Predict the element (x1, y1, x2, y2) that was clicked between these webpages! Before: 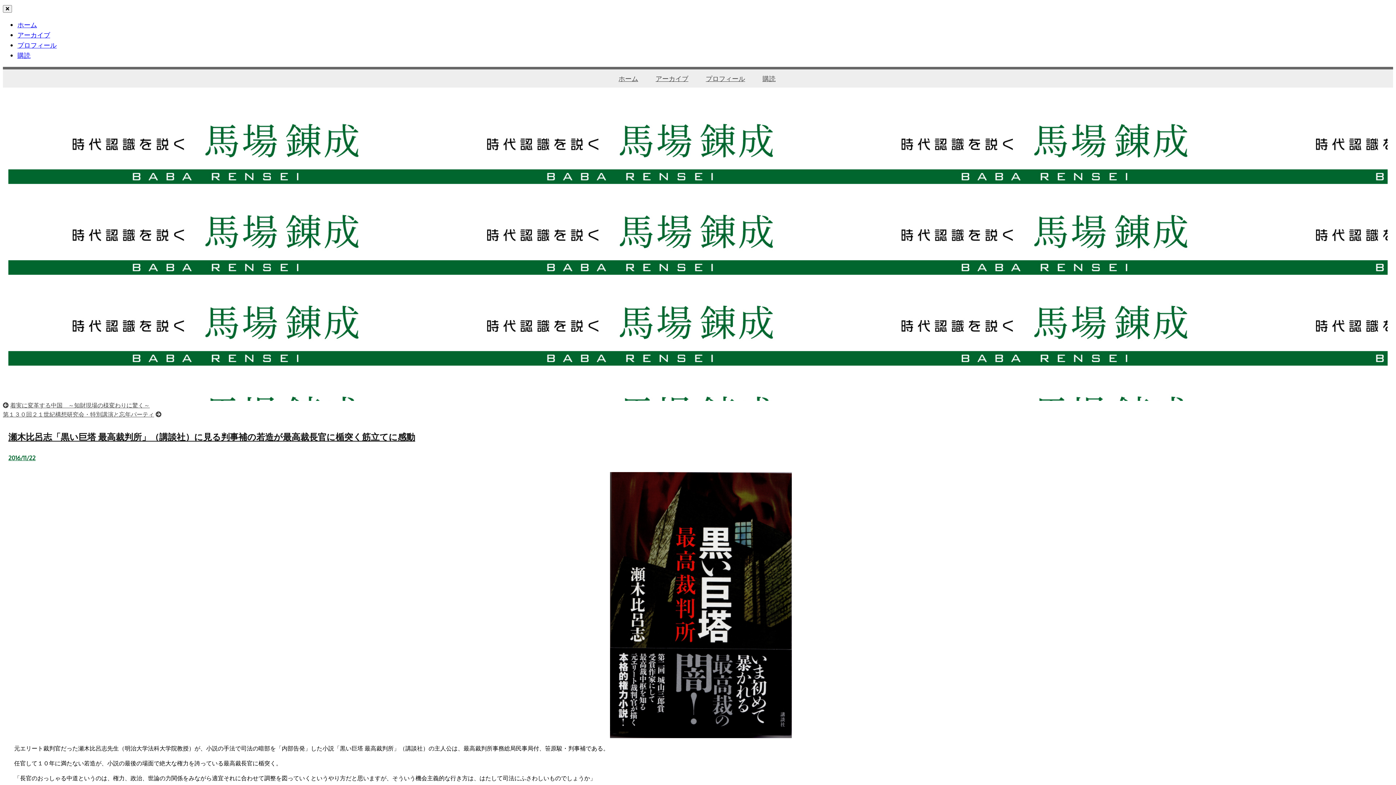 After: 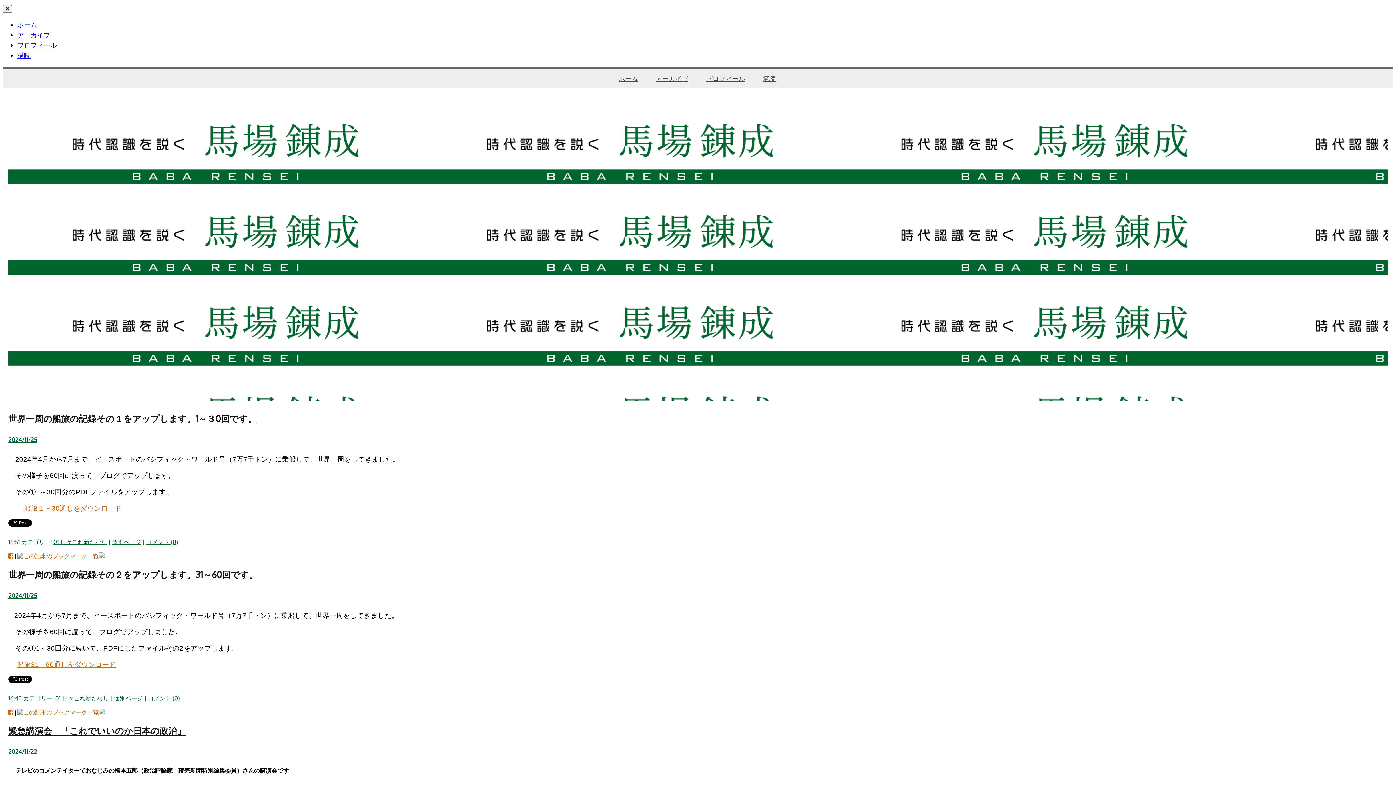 Action: bbox: (17, 20, 37, 28) label: ホーム